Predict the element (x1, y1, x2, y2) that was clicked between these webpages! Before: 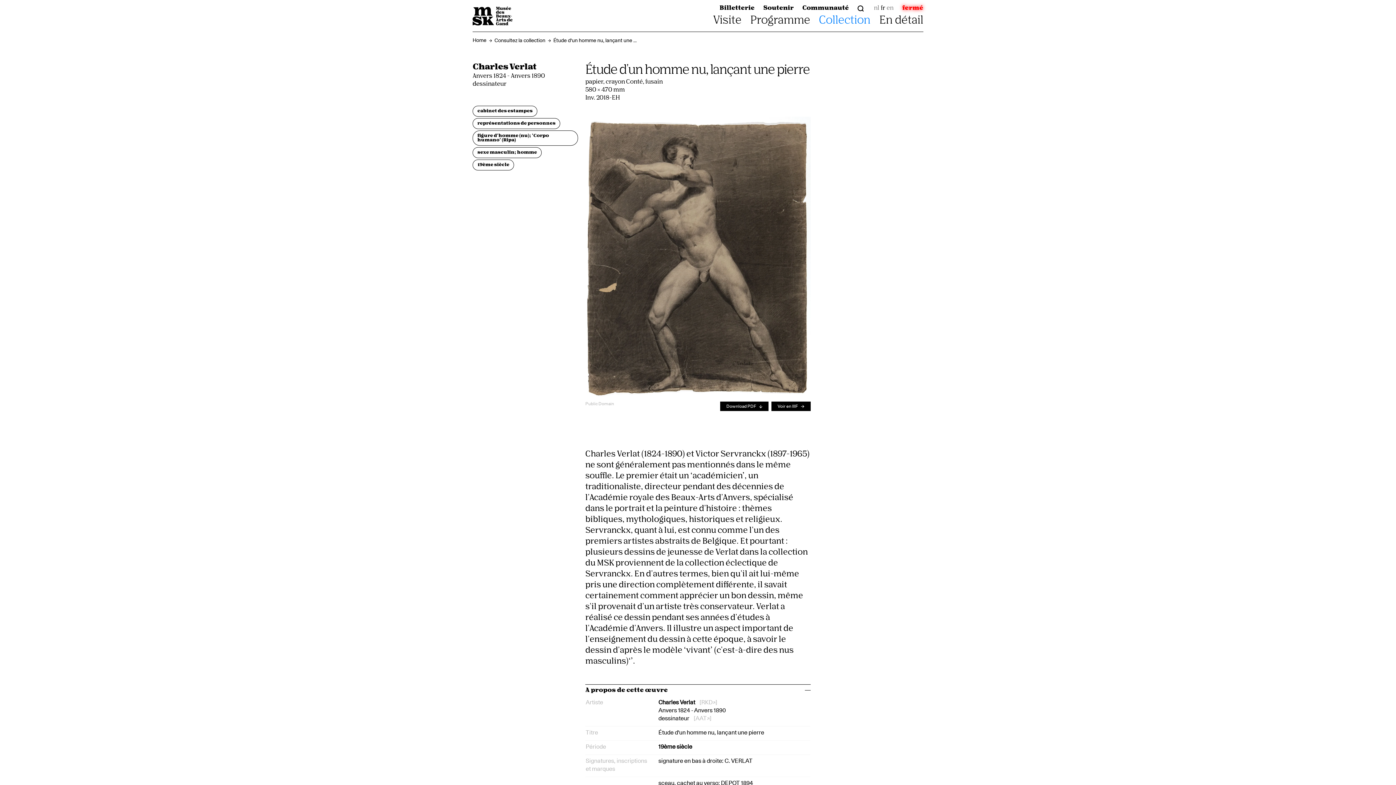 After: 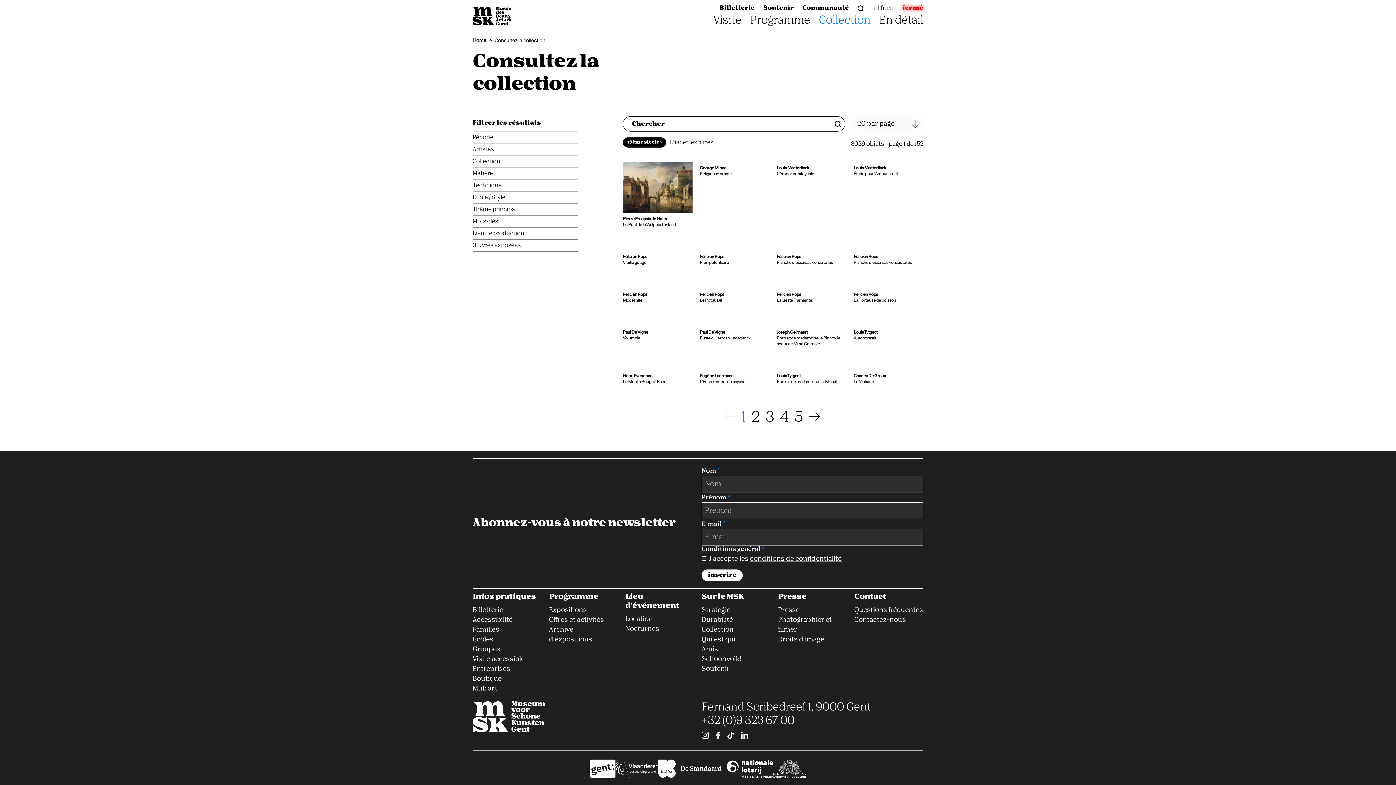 Action: label: 19ème siècle bbox: (472, 159, 514, 170)